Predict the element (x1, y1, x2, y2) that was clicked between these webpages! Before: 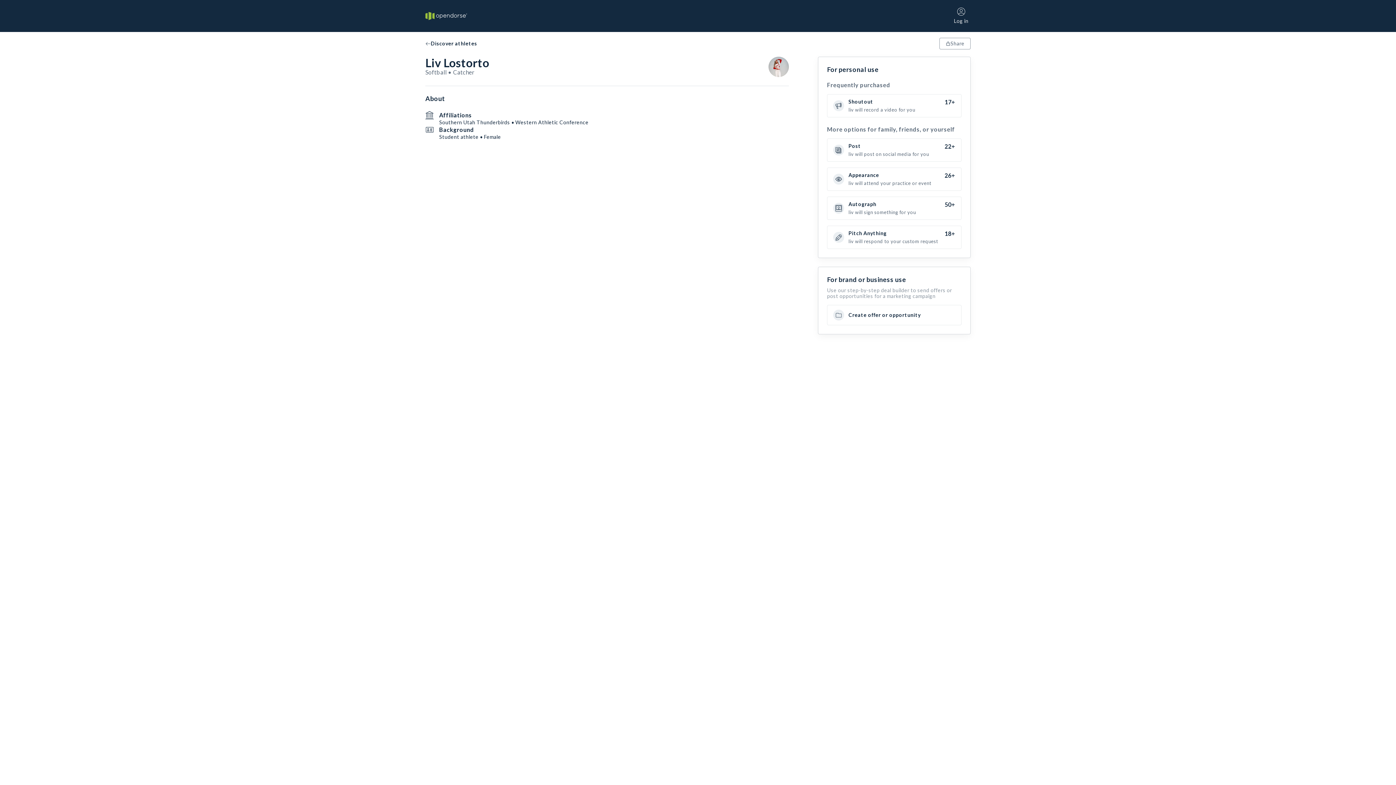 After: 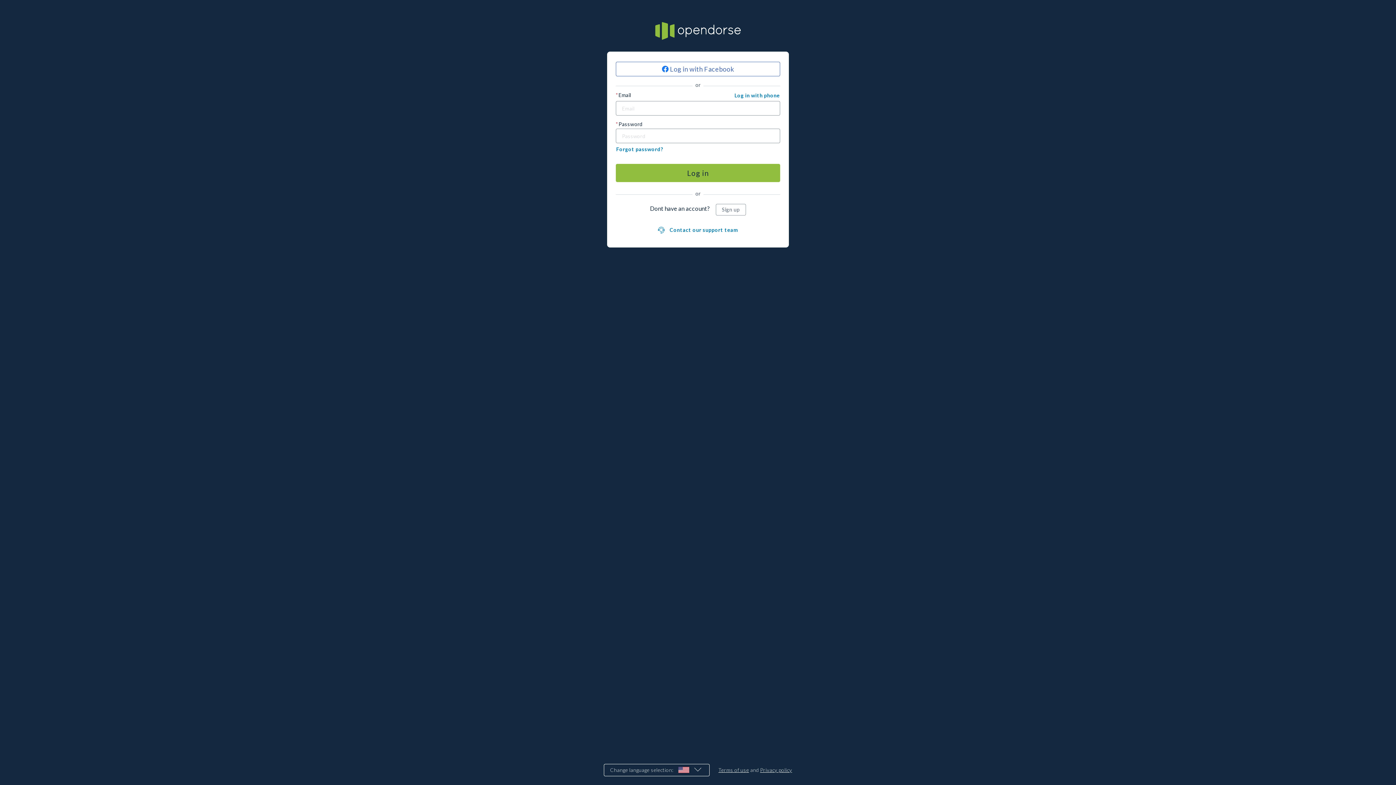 Action: bbox: (952, 5, 970, 26) label: Log in